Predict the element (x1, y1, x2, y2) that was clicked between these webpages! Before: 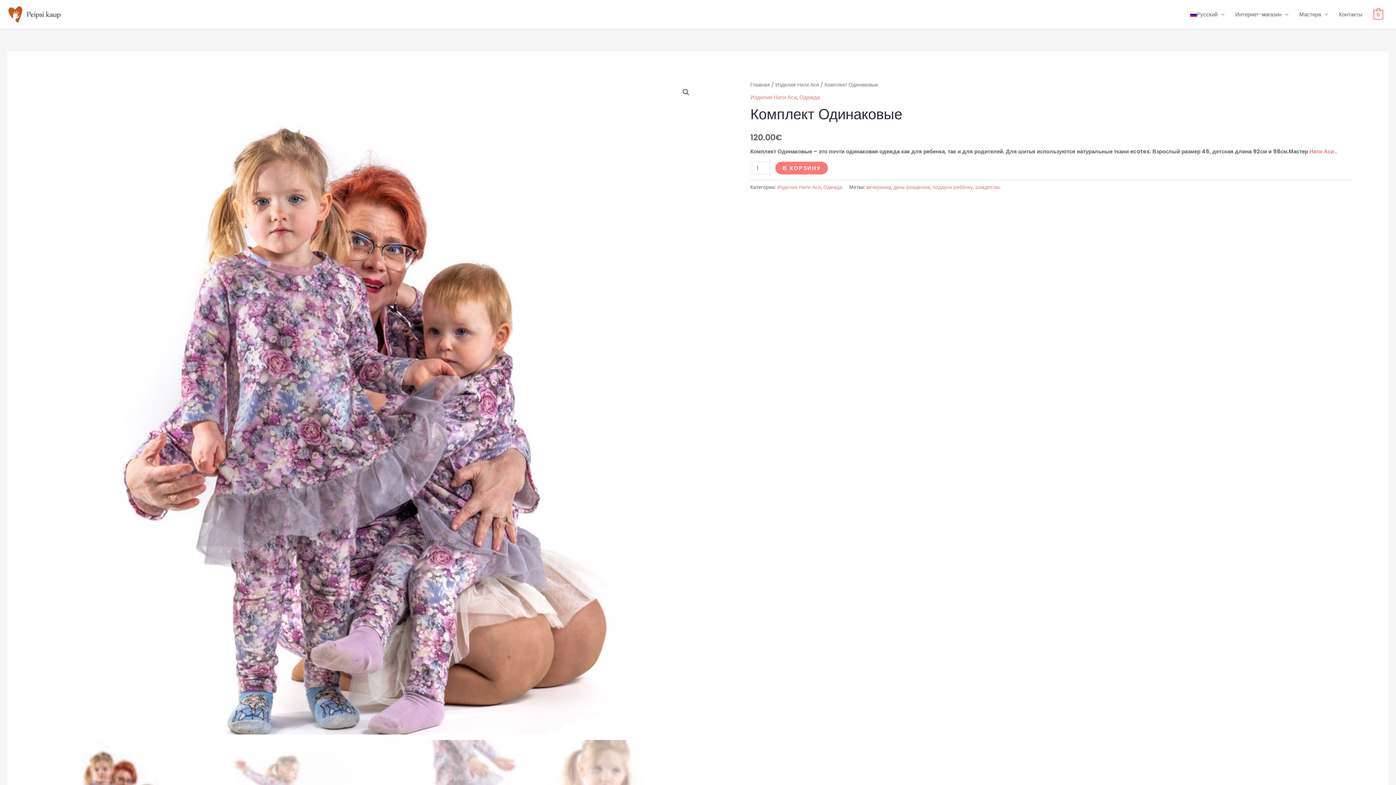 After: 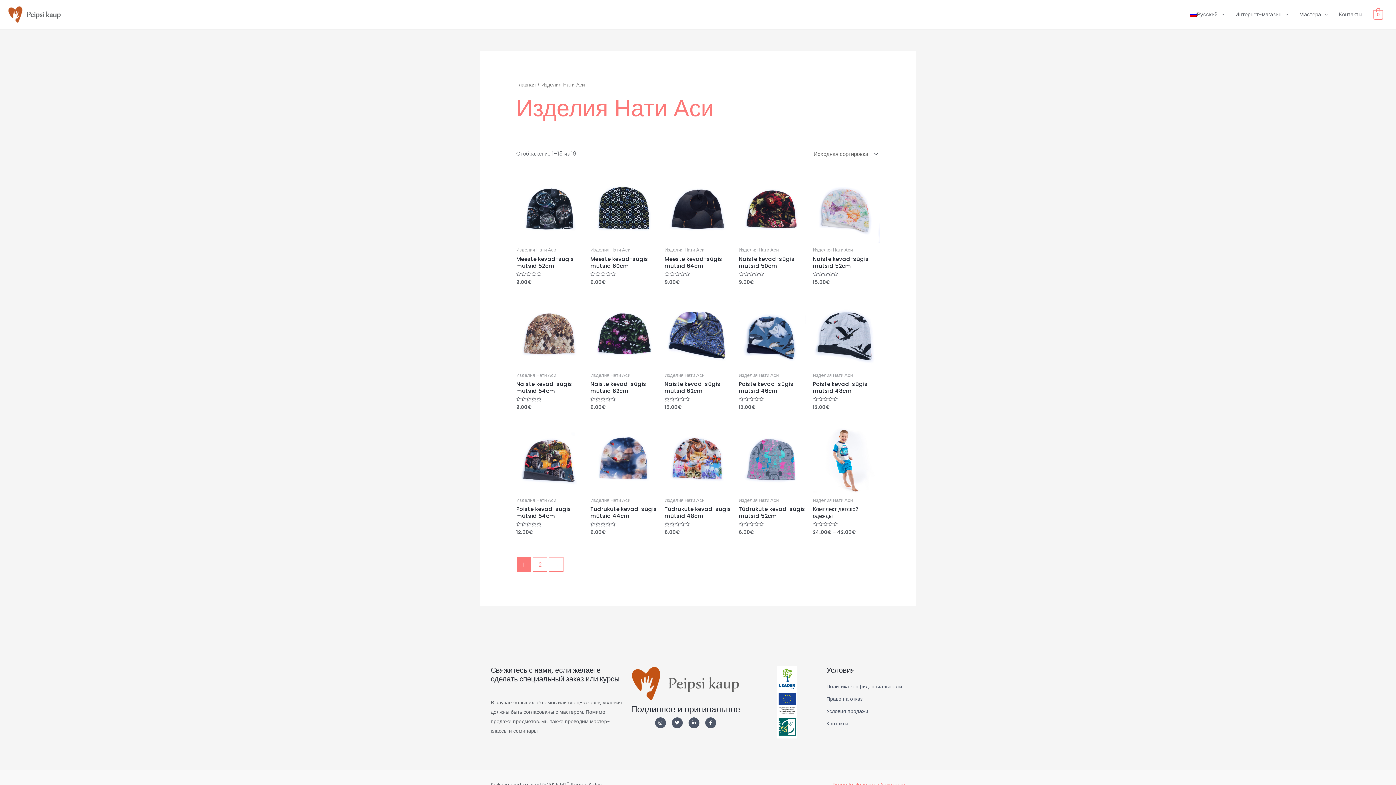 Action: label: Изделия Нати Аси bbox: (775, 81, 819, 88)